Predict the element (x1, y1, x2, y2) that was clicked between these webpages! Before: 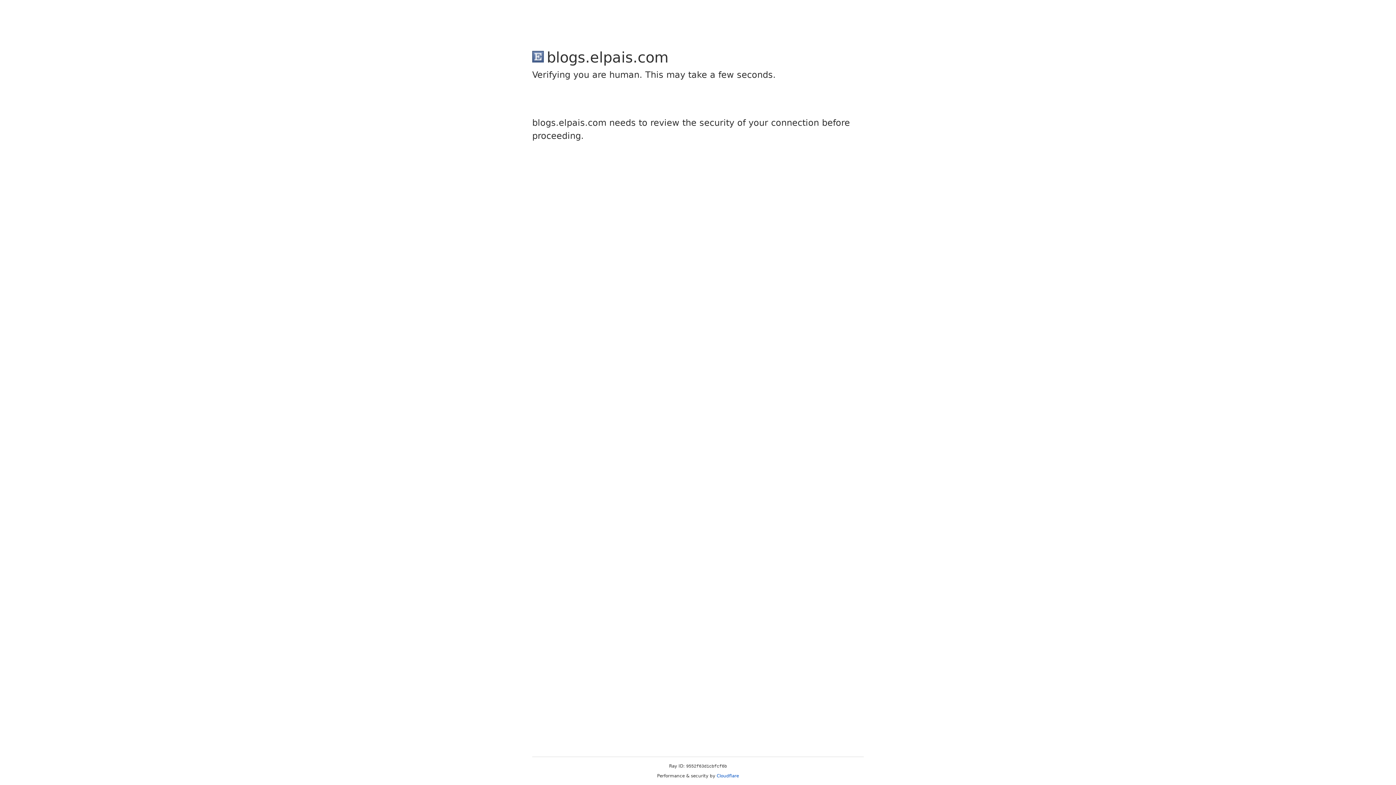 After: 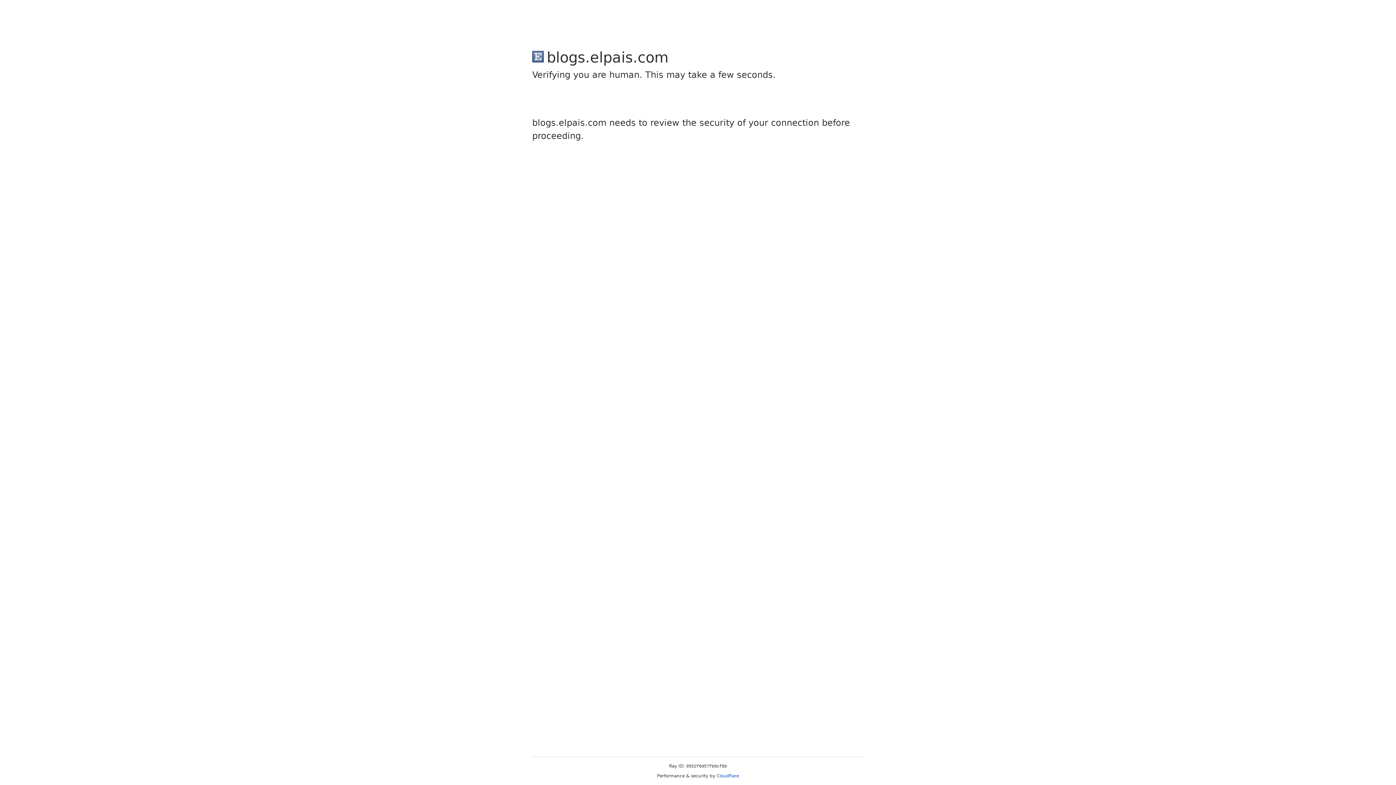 Action: bbox: (716, 773, 739, 778) label: Cloudflare